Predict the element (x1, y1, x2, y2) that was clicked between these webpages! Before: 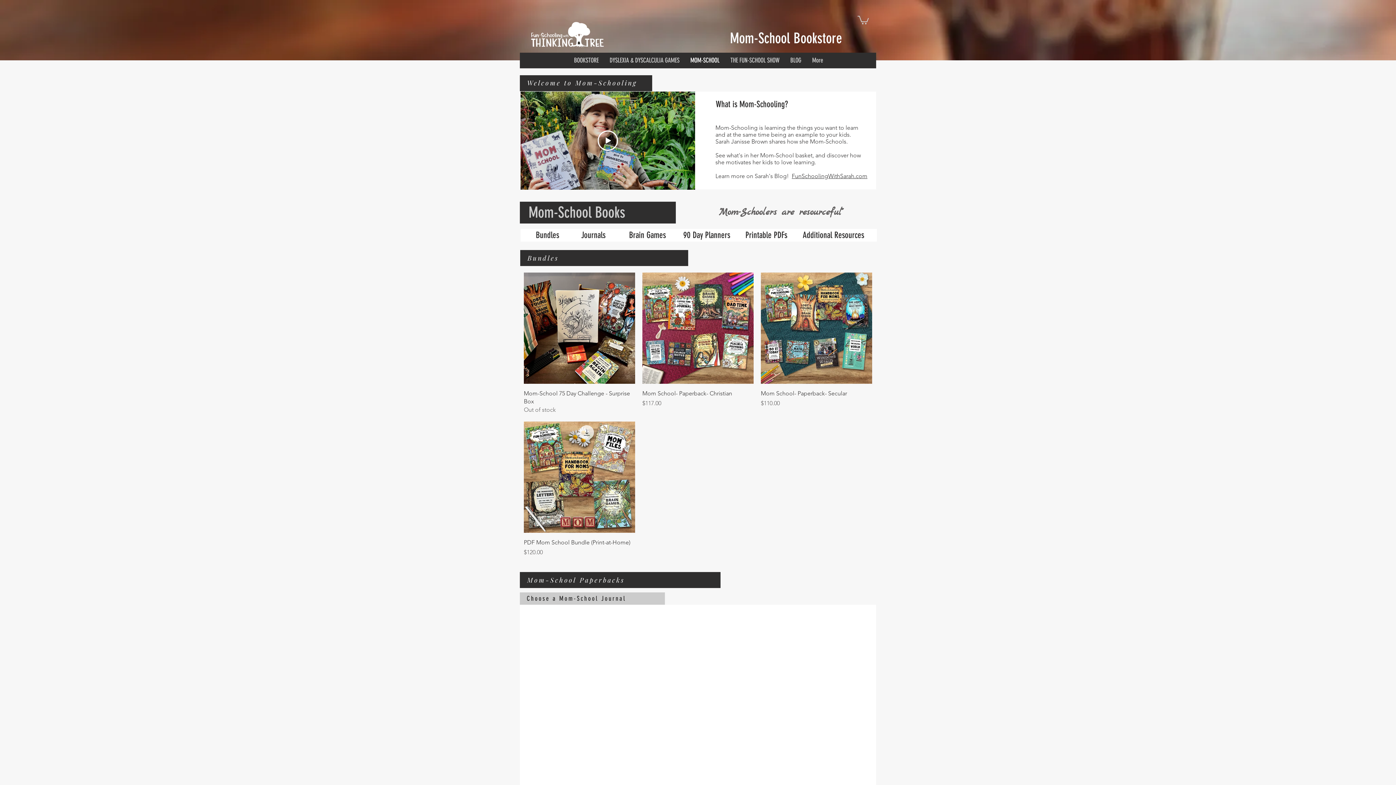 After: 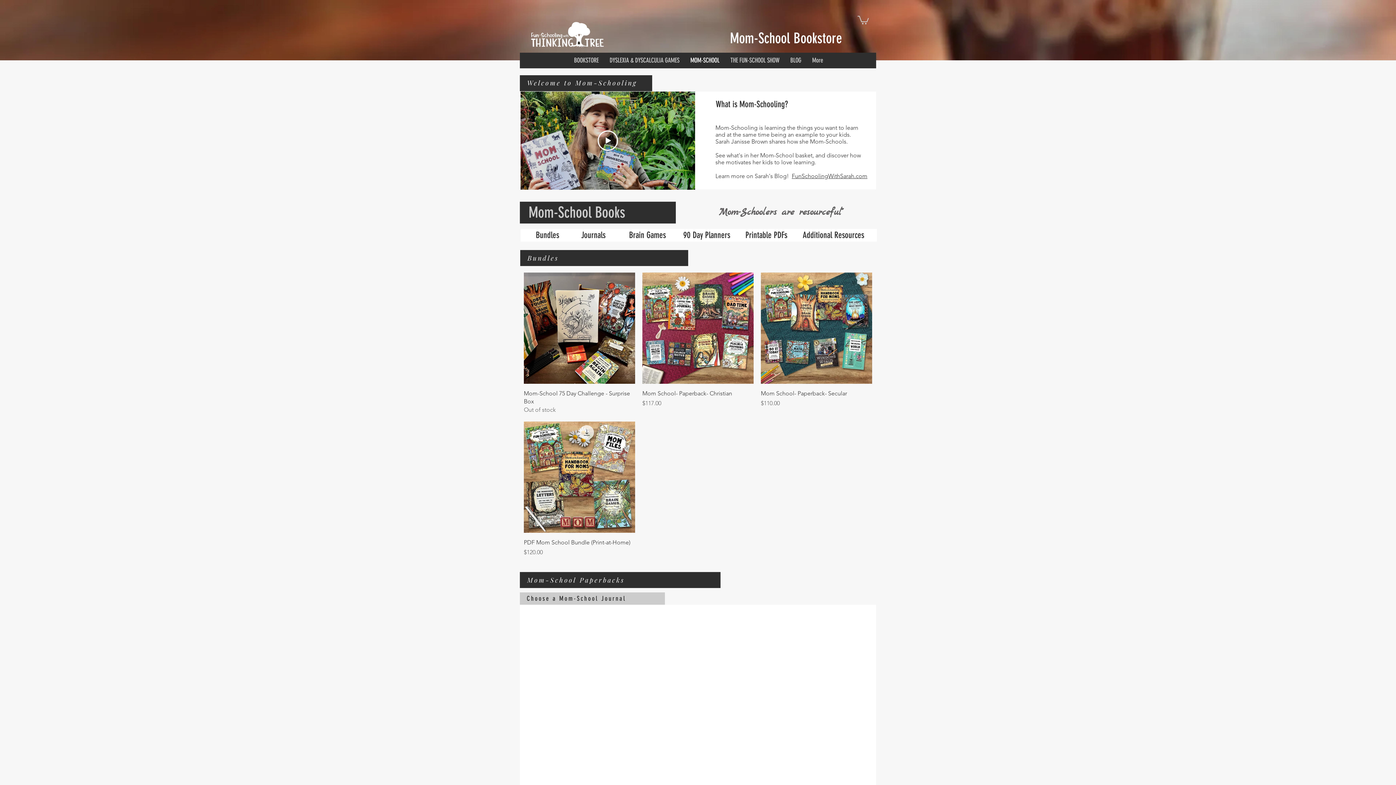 Action: label: 90 Day Planners bbox: (682, 229, 731, 241)